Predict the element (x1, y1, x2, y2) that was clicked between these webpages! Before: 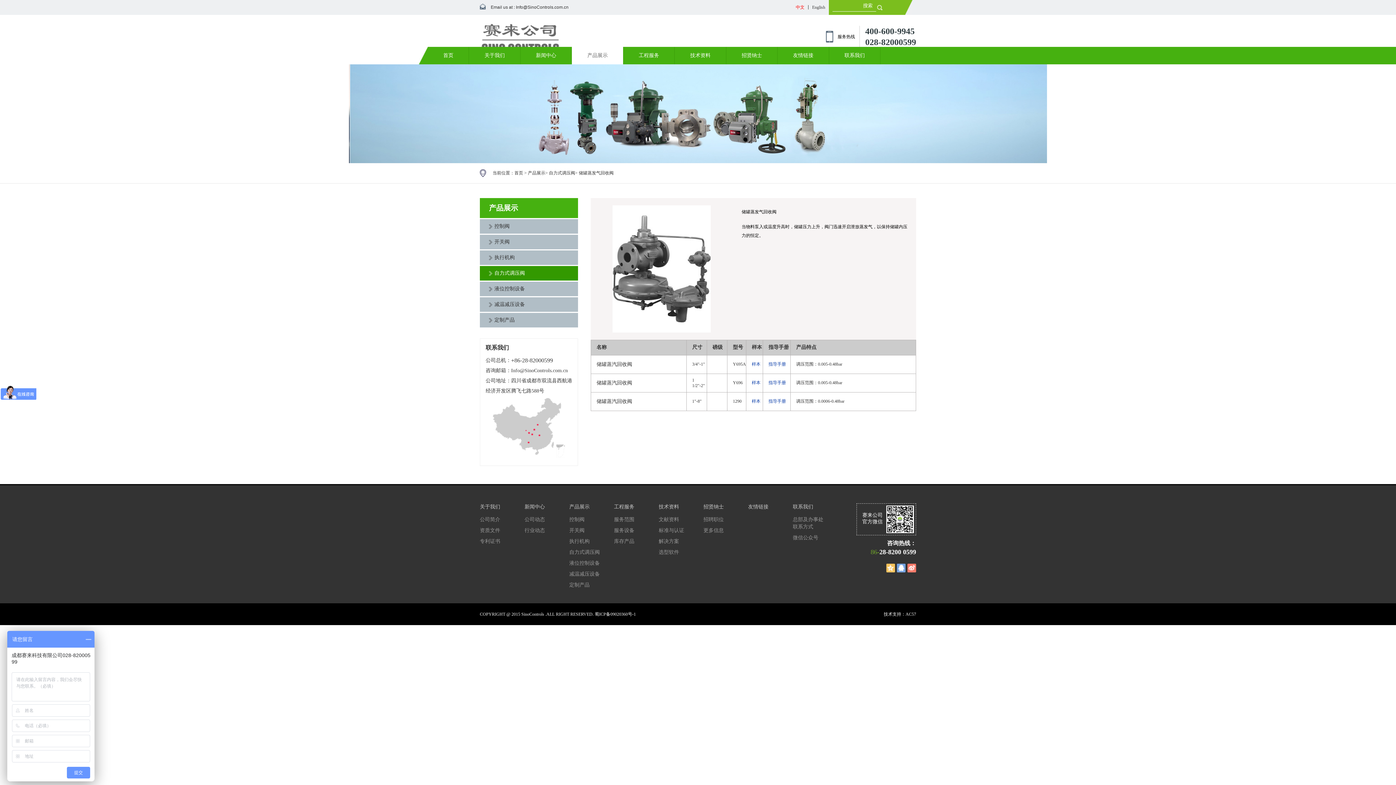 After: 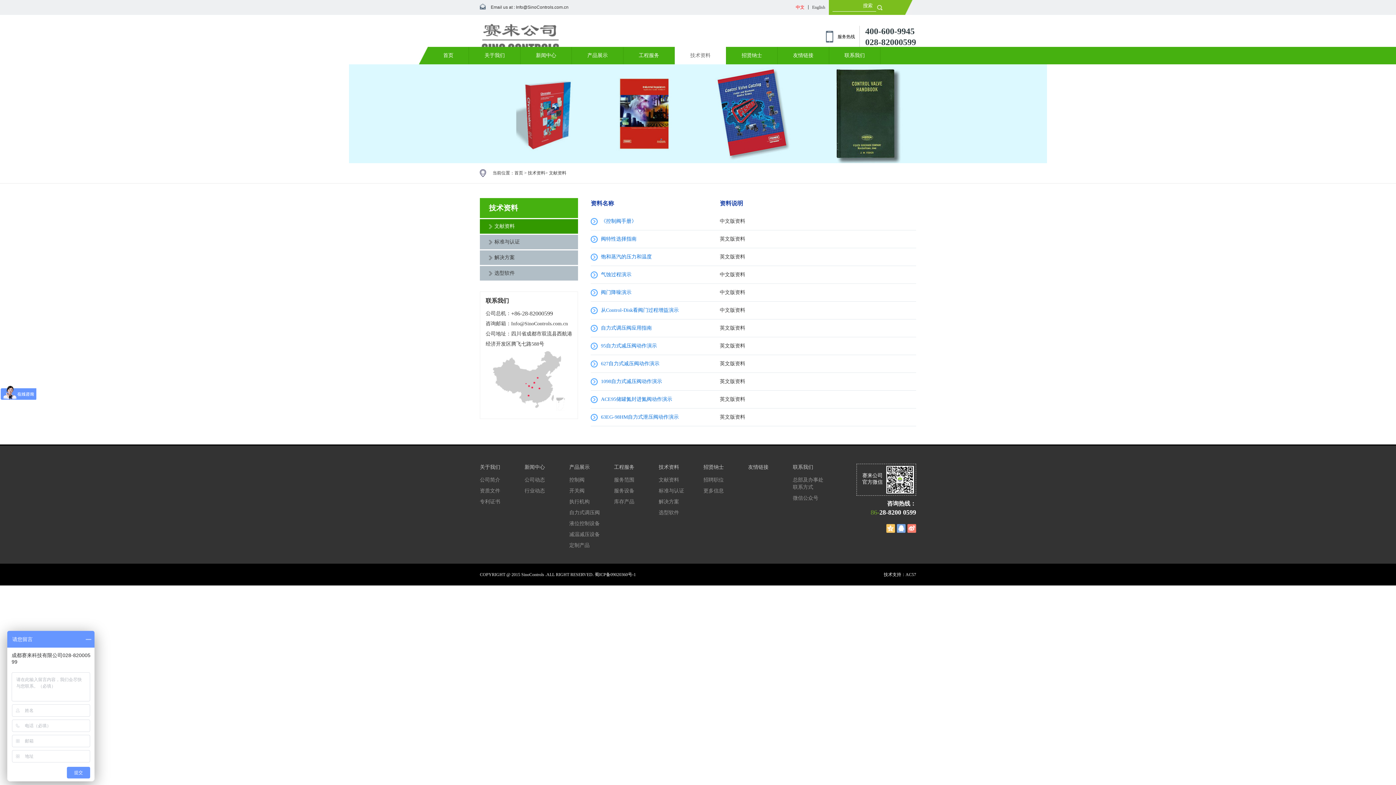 Action: bbox: (658, 516, 690, 523) label: 文献资料